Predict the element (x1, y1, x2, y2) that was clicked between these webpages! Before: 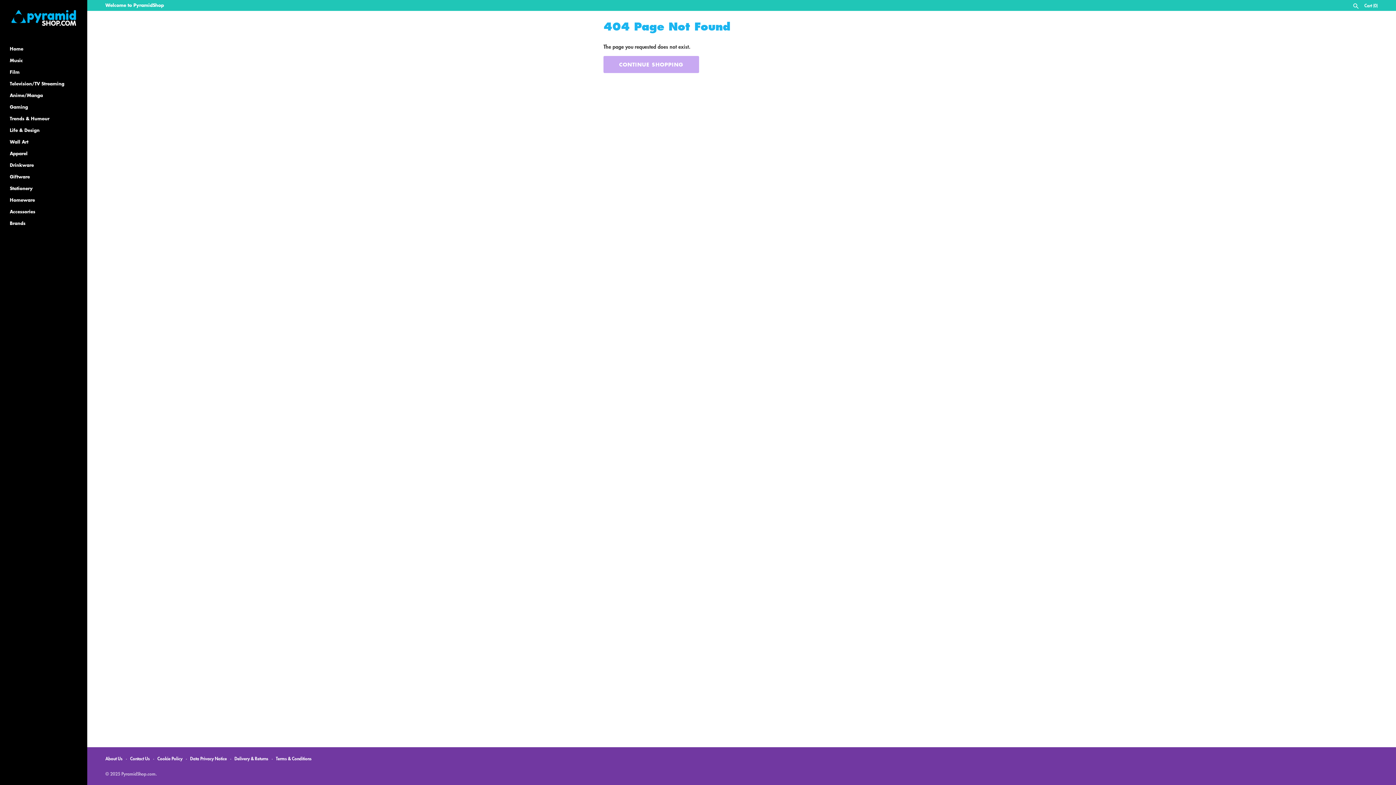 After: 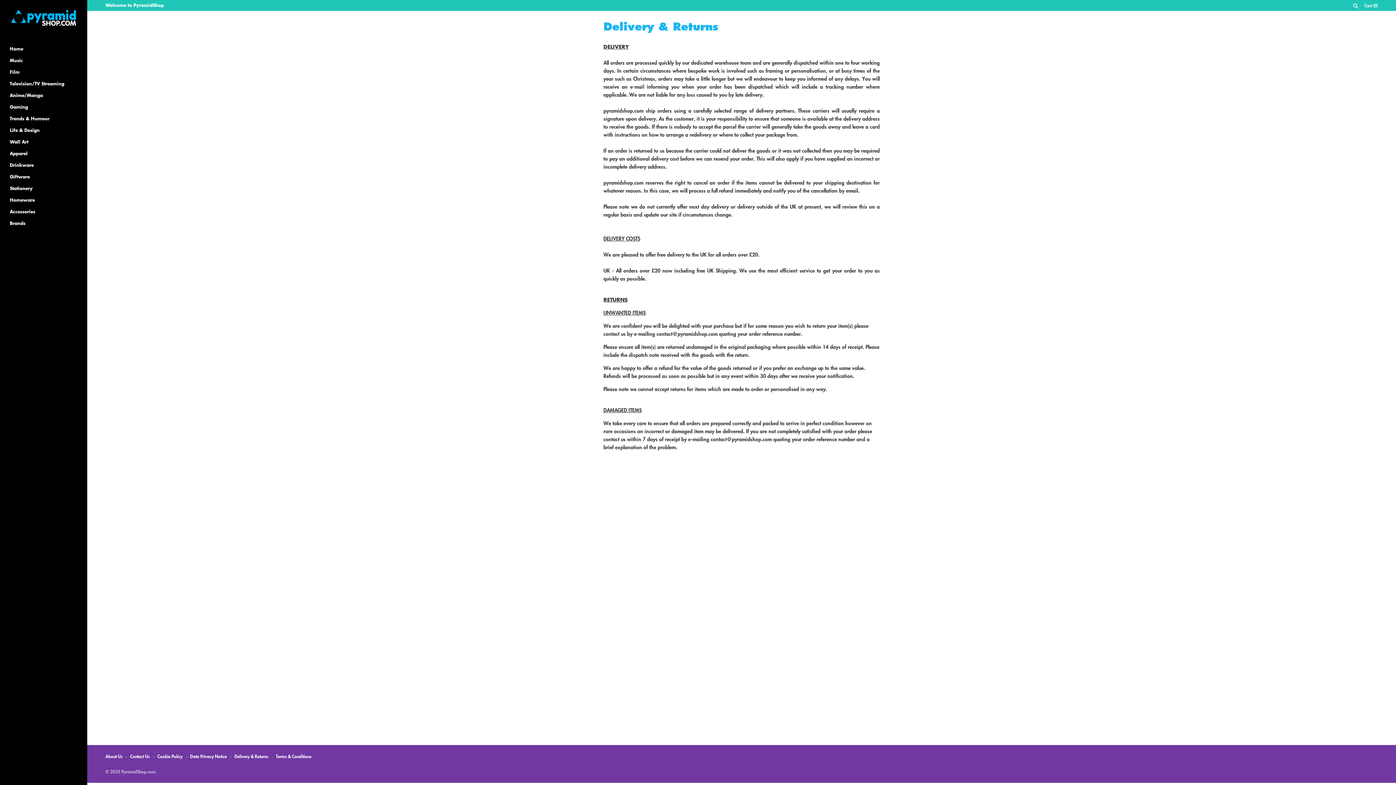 Action: label: Delivery & Returns bbox: (234, 755, 268, 762)